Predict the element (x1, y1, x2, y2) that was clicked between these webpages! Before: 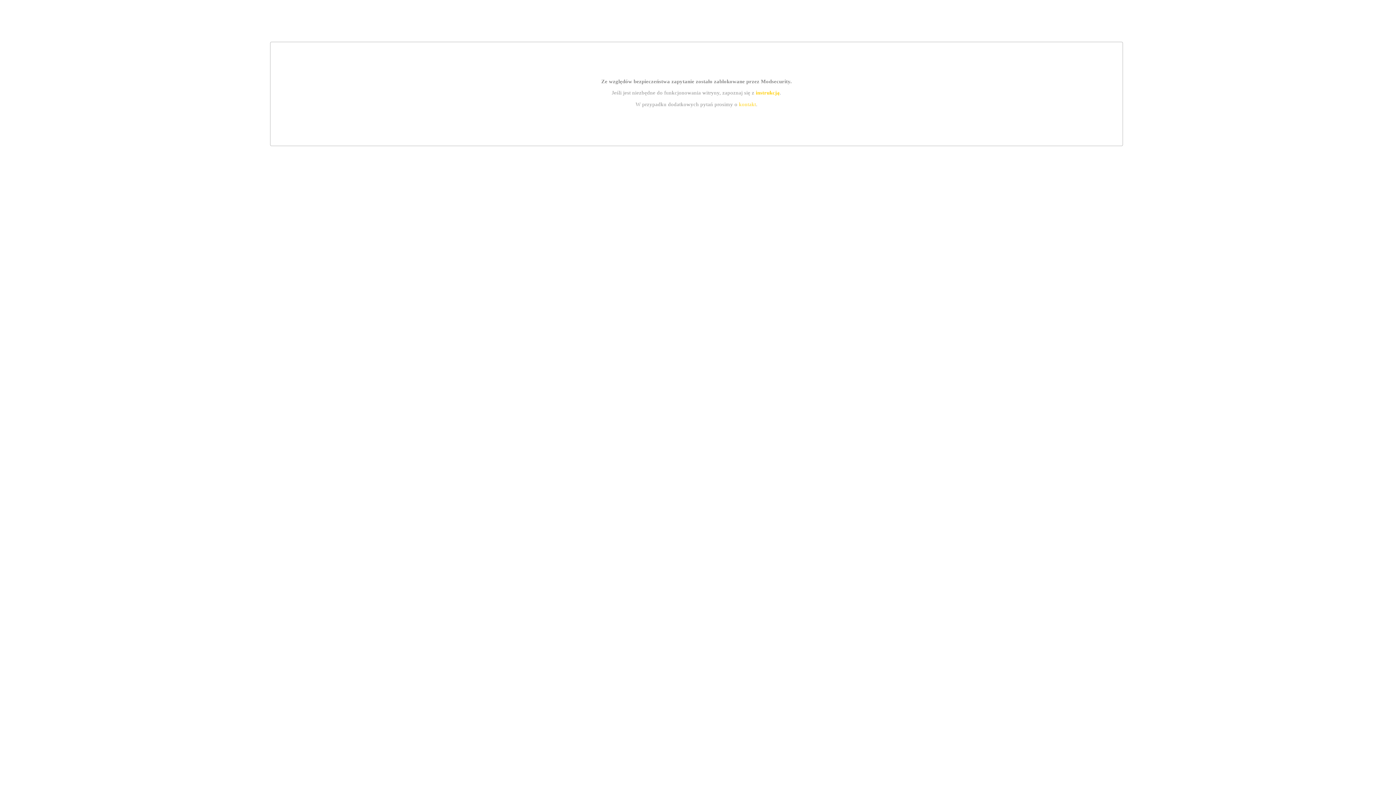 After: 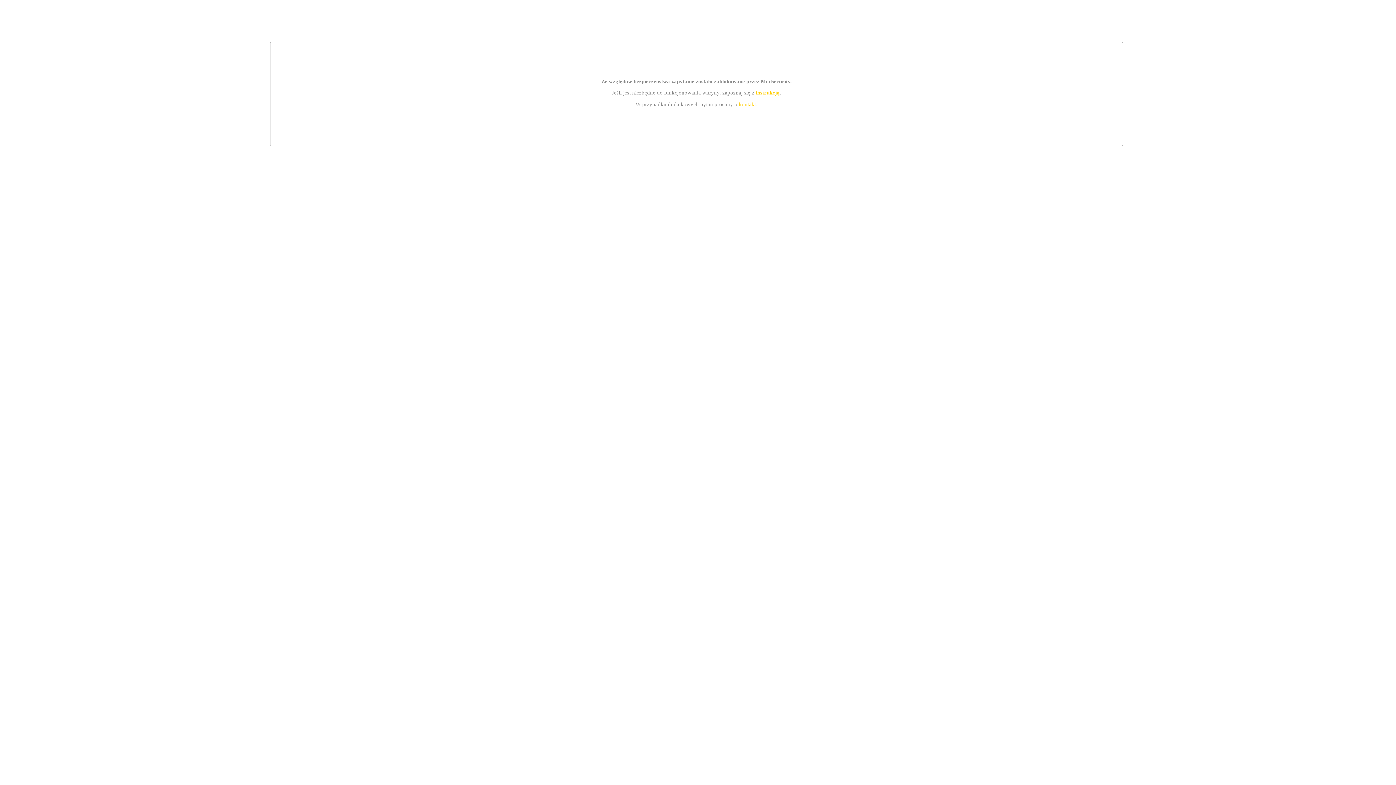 Action: bbox: (755, 89, 779, 95) label: instrukcją